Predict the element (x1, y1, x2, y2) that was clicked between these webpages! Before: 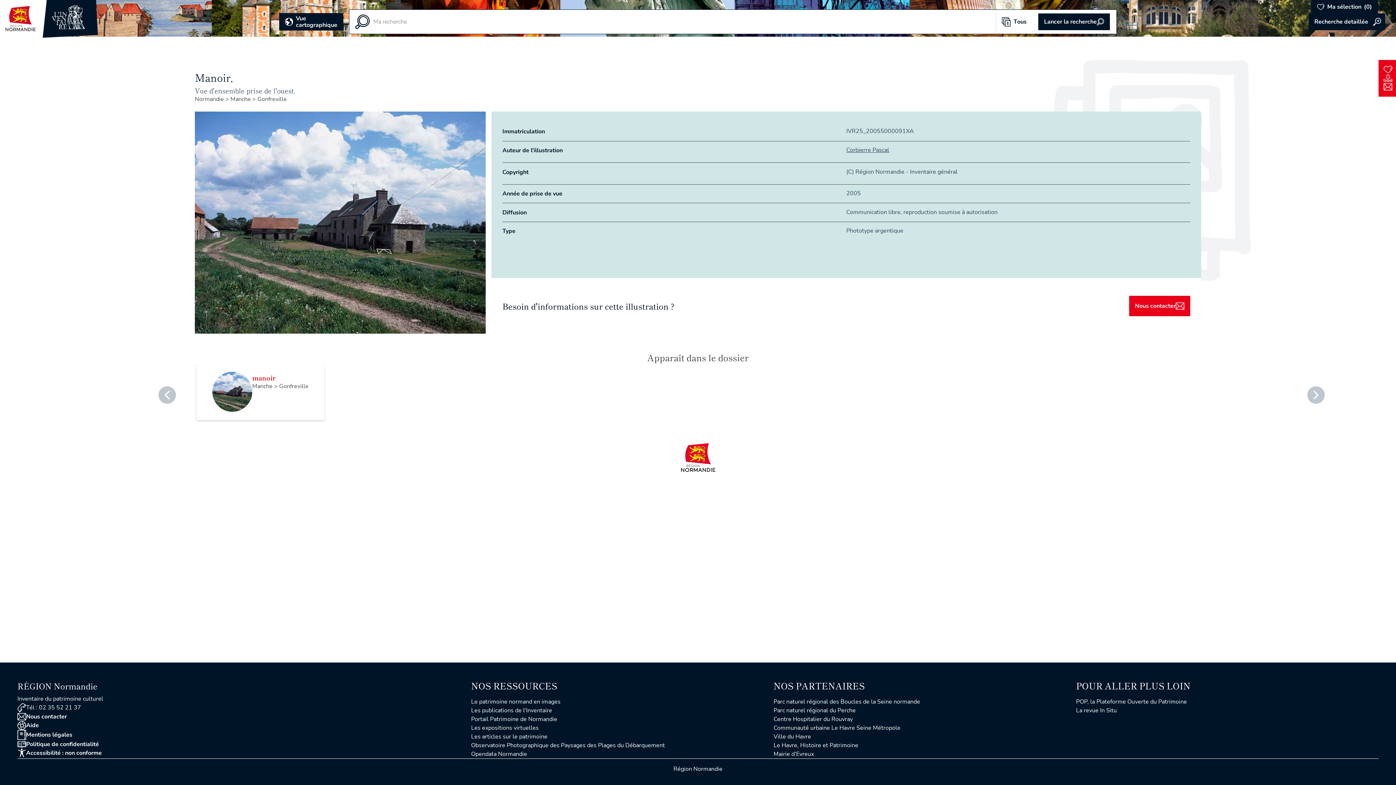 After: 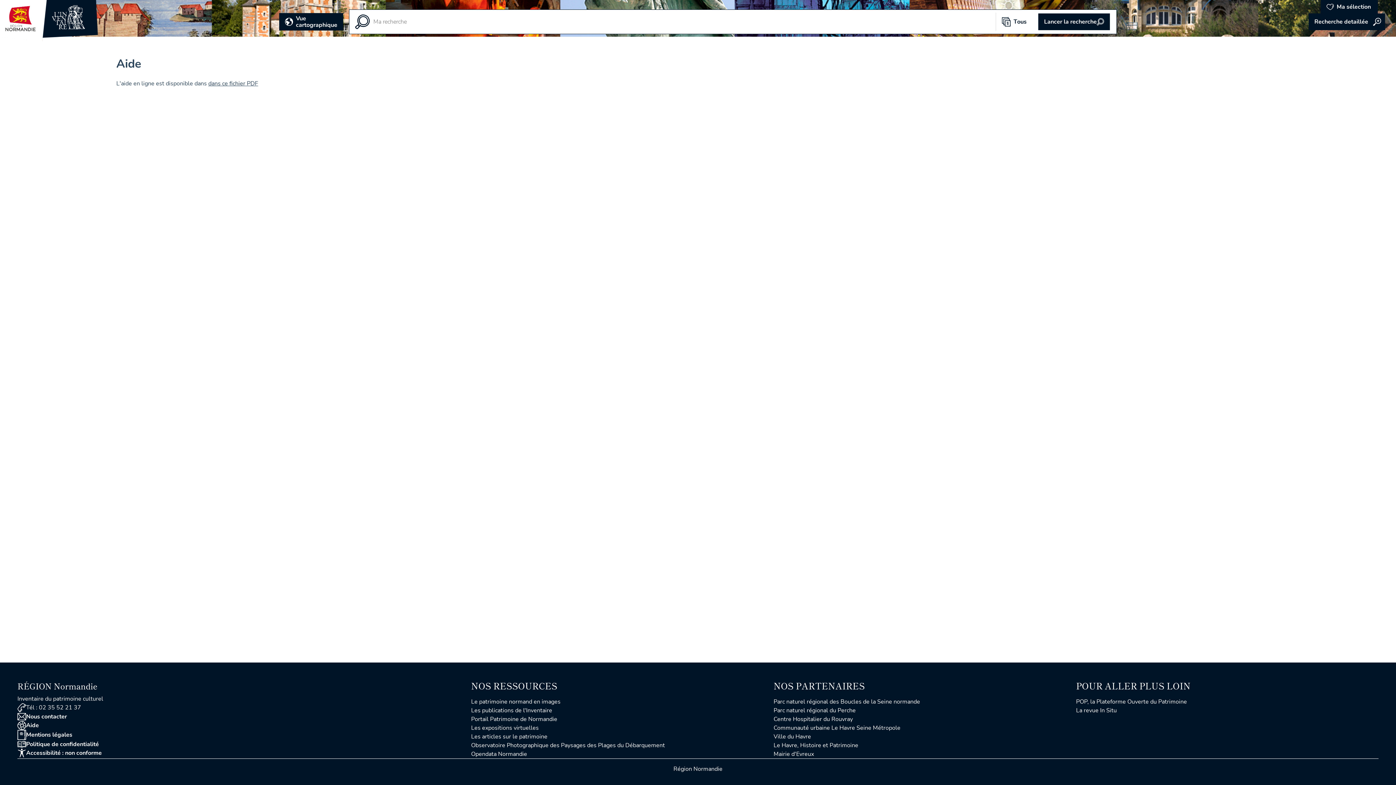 Action: bbox: (17, 721, 471, 730) label: Aide